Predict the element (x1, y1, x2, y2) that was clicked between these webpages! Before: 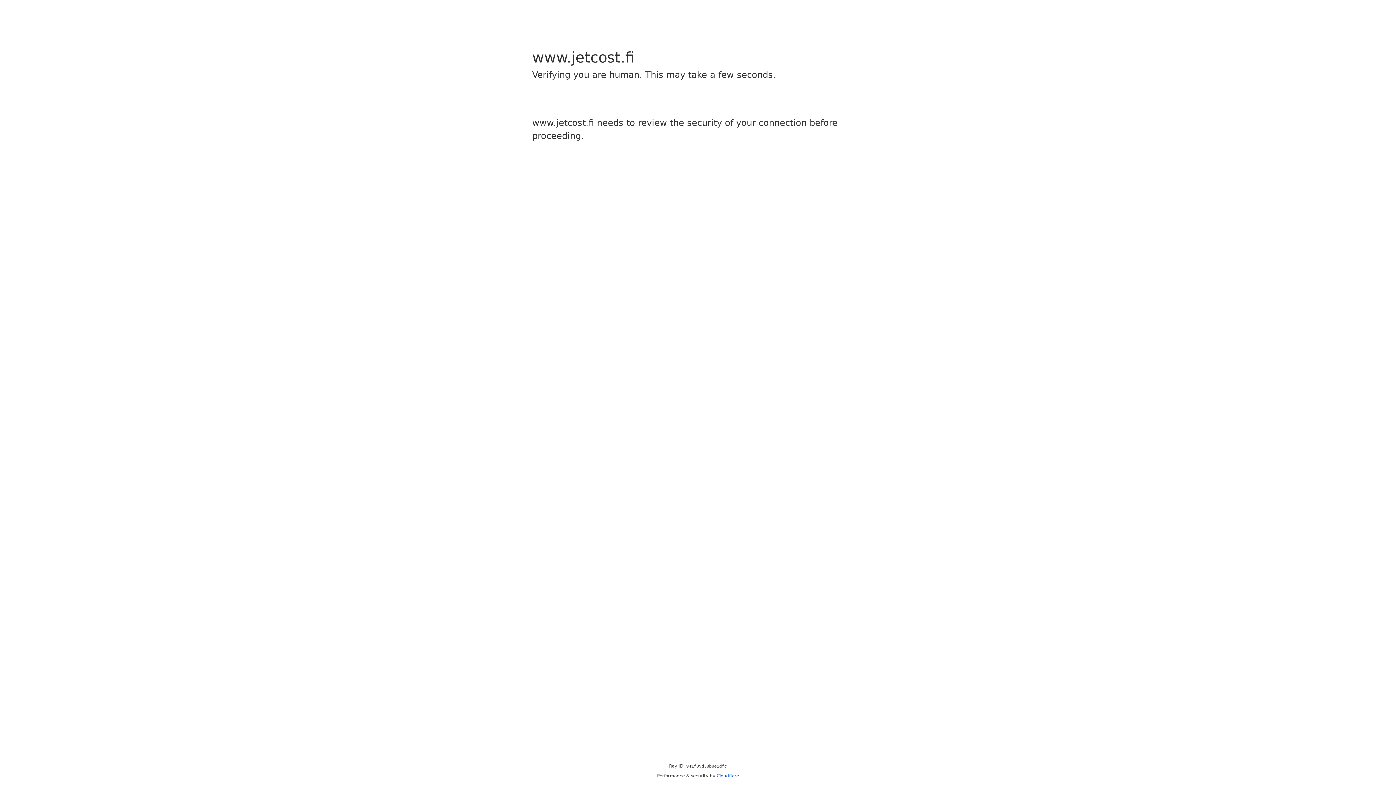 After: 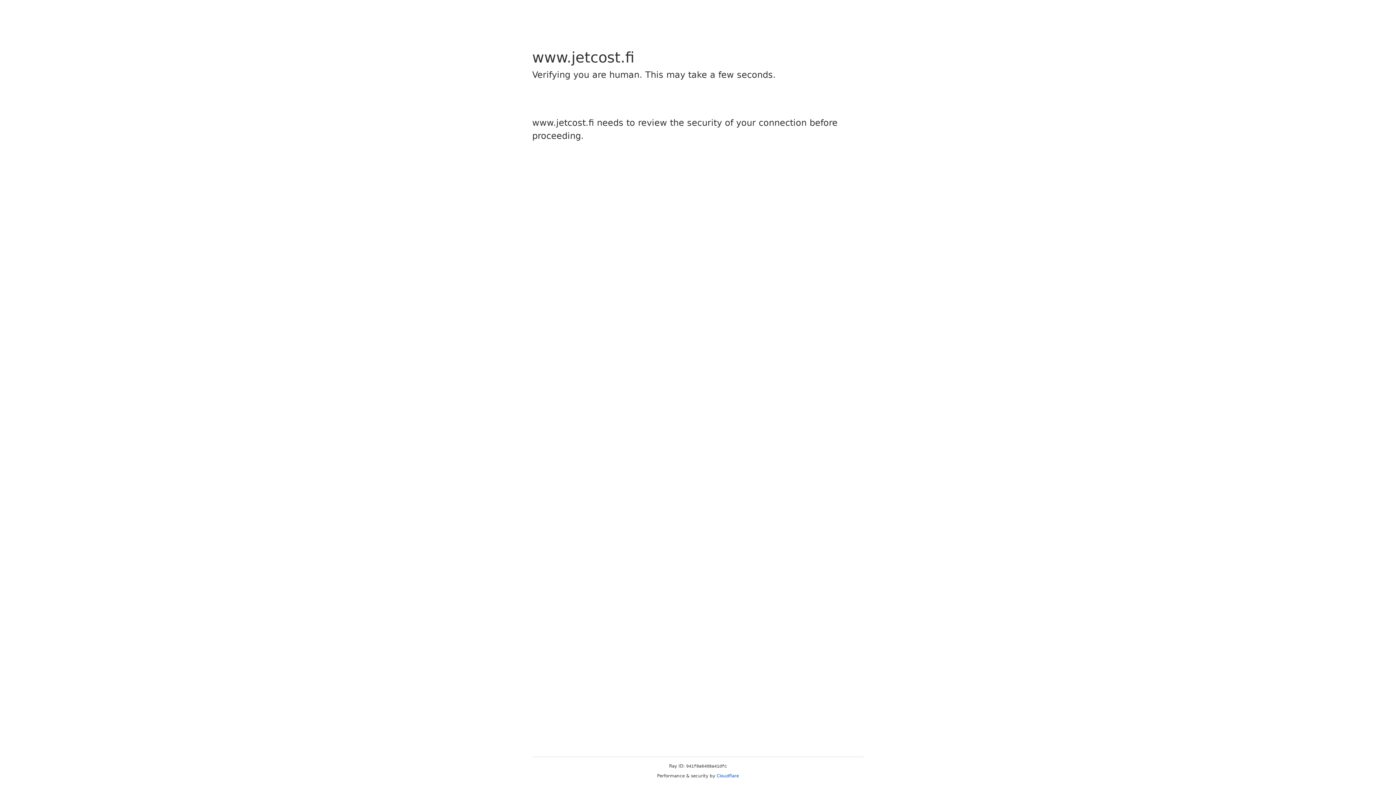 Action: label: Cloudflare bbox: (716, 773, 739, 778)